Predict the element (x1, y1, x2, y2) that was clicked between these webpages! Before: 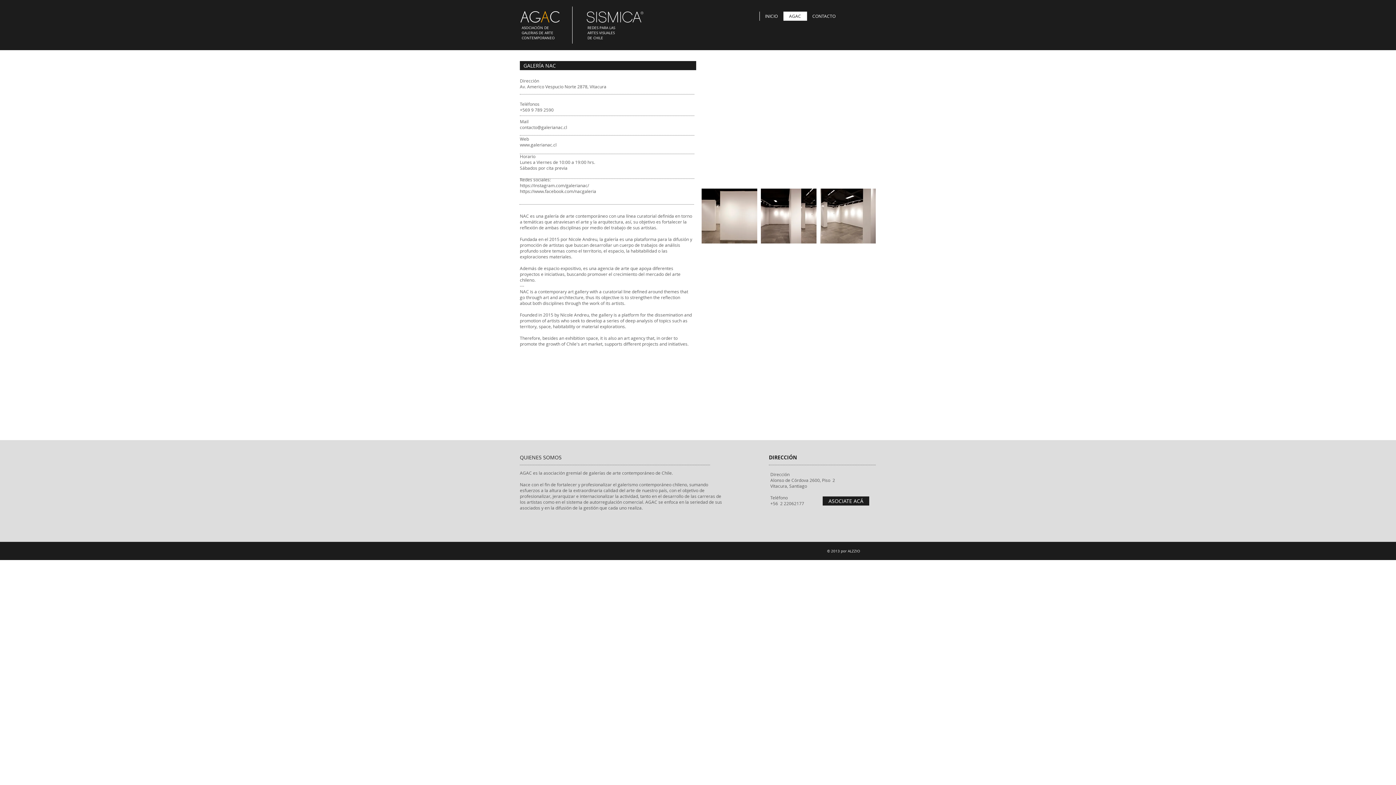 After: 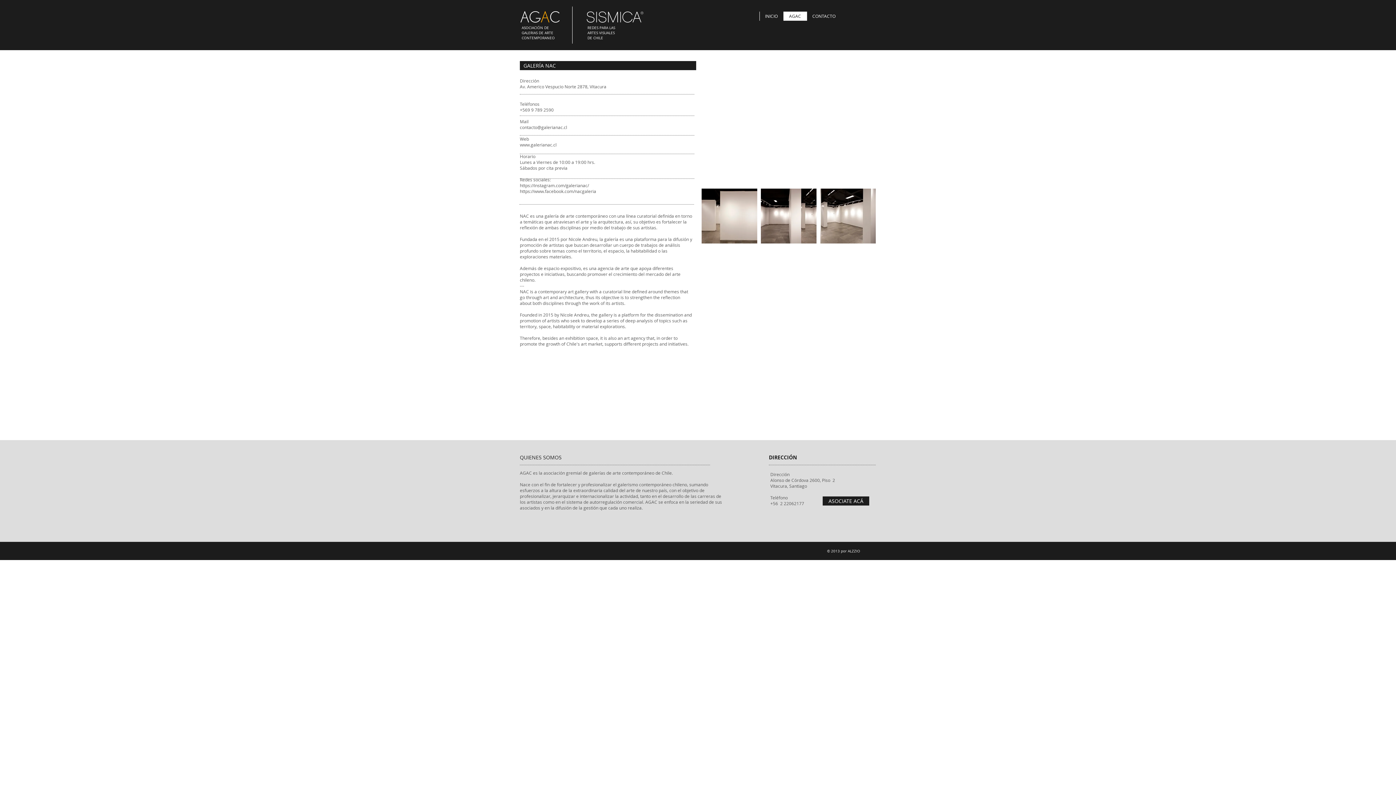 Action: bbox: (520, 124, 567, 130) label: contacto@galerianac.cl